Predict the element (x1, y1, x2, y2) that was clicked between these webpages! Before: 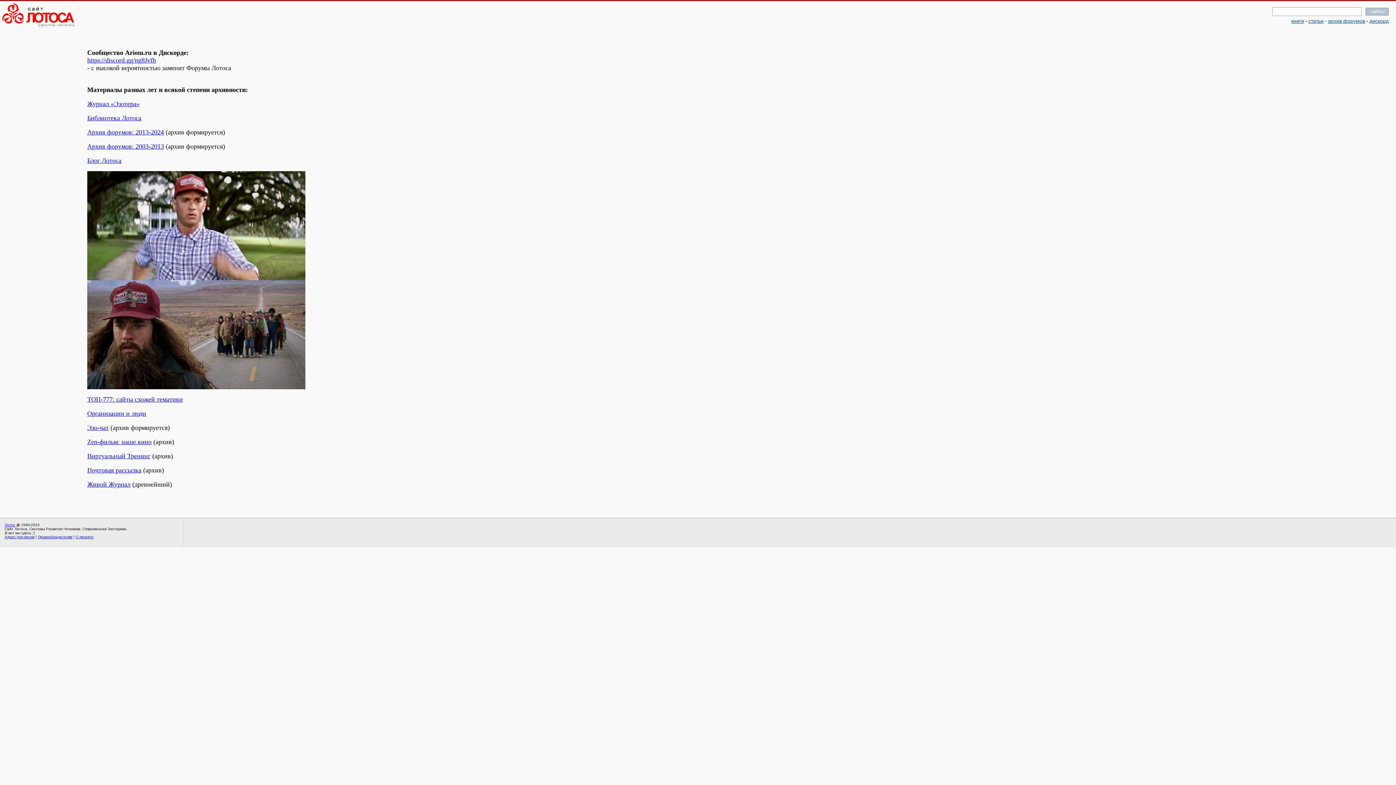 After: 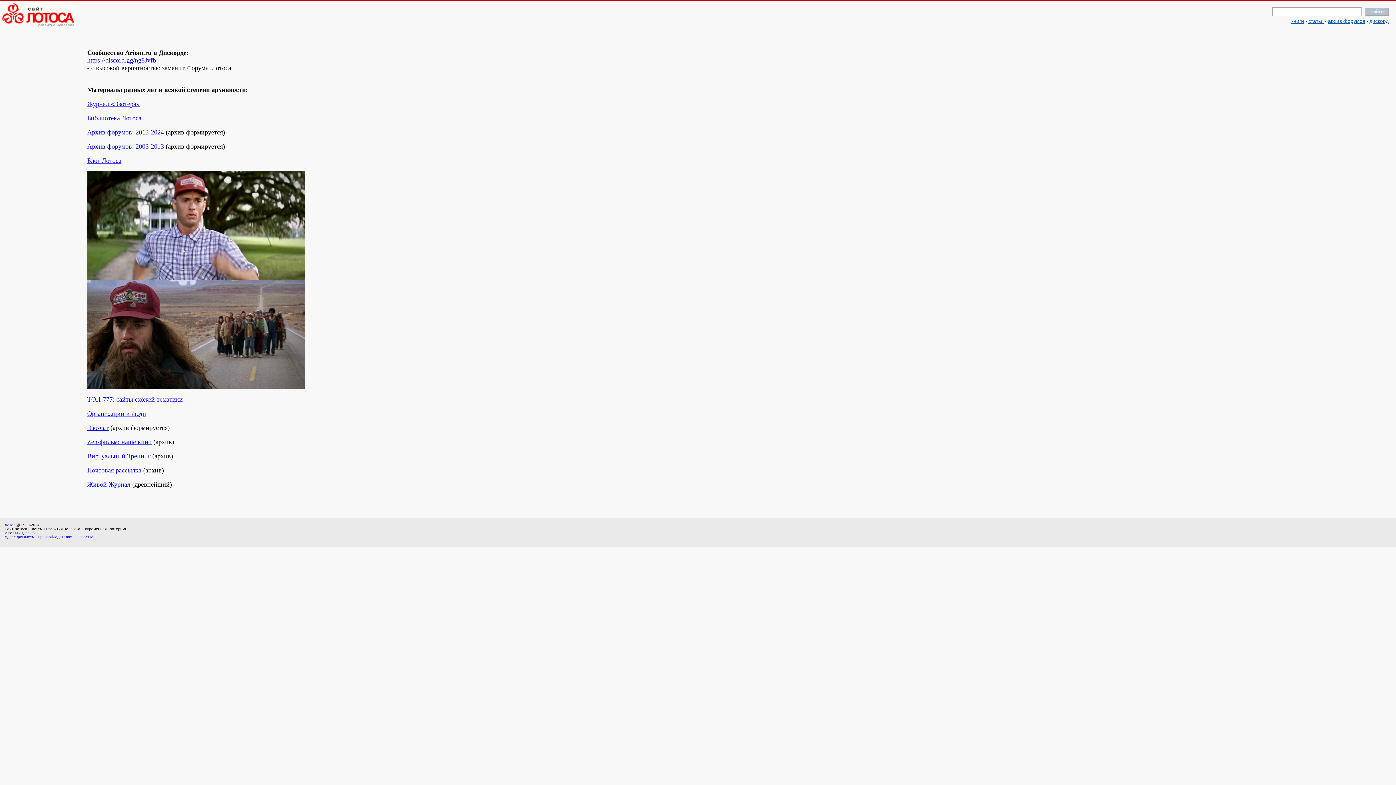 Action: label: архив форумов bbox: (1328, 18, 1365, 24)